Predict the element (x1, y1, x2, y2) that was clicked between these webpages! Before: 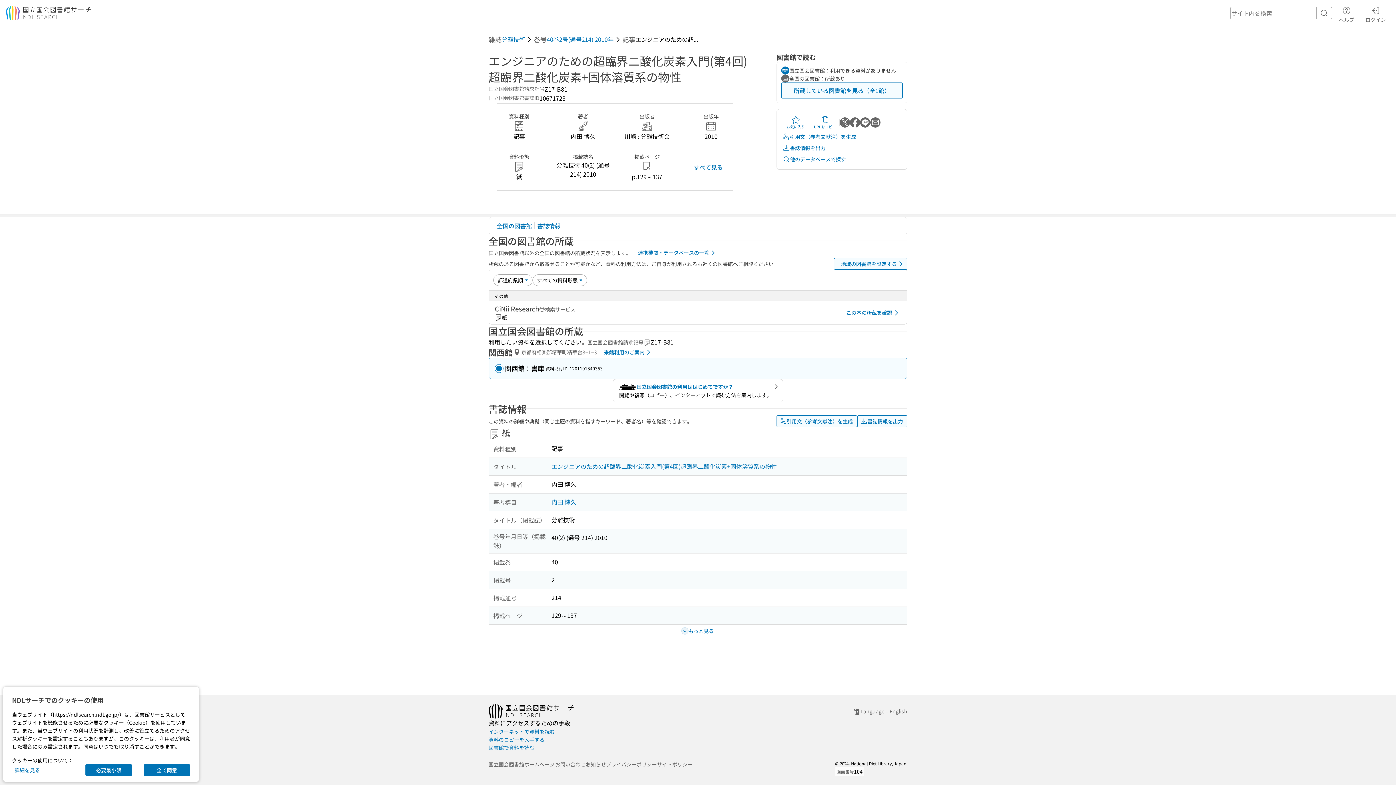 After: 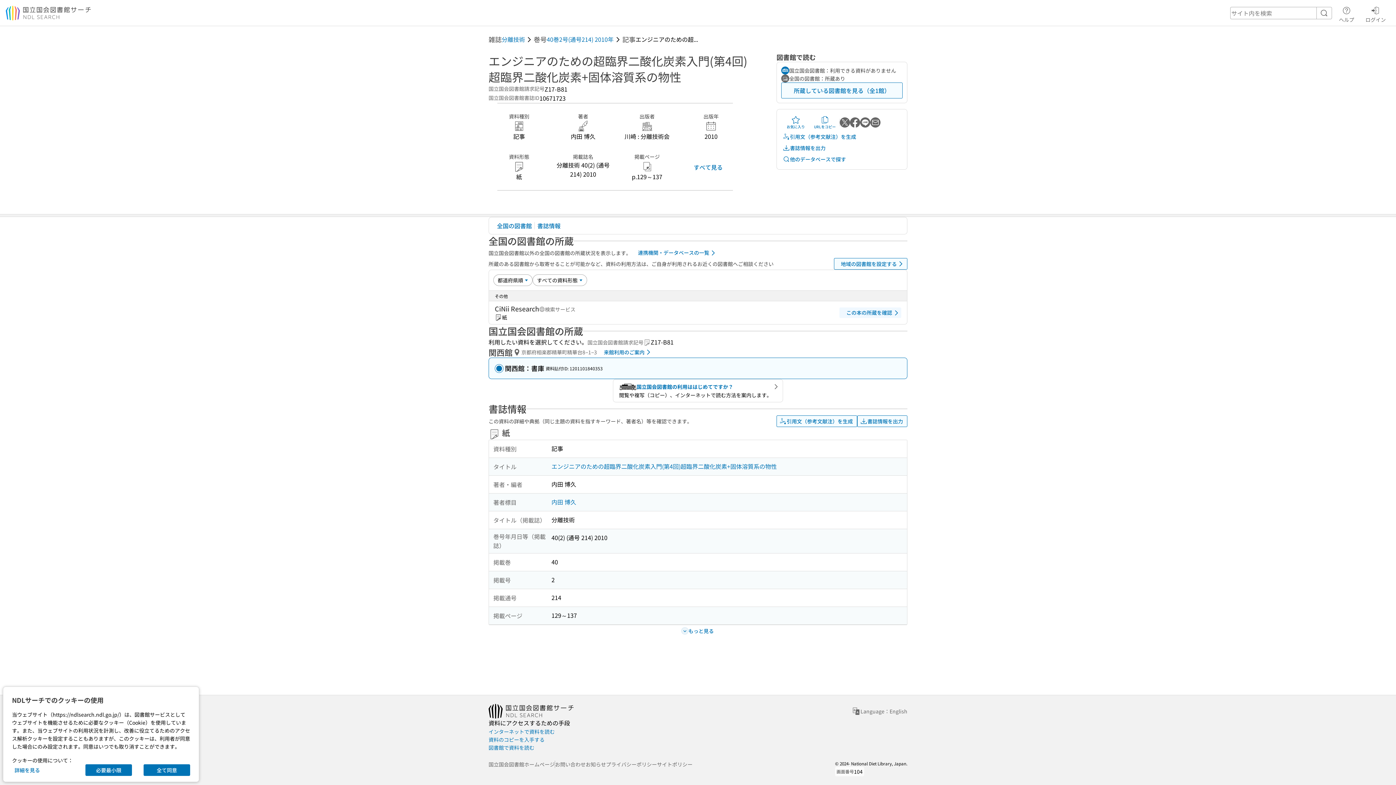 Action: label: この本の所蔵を確認 bbox: (839, 307, 901, 318)